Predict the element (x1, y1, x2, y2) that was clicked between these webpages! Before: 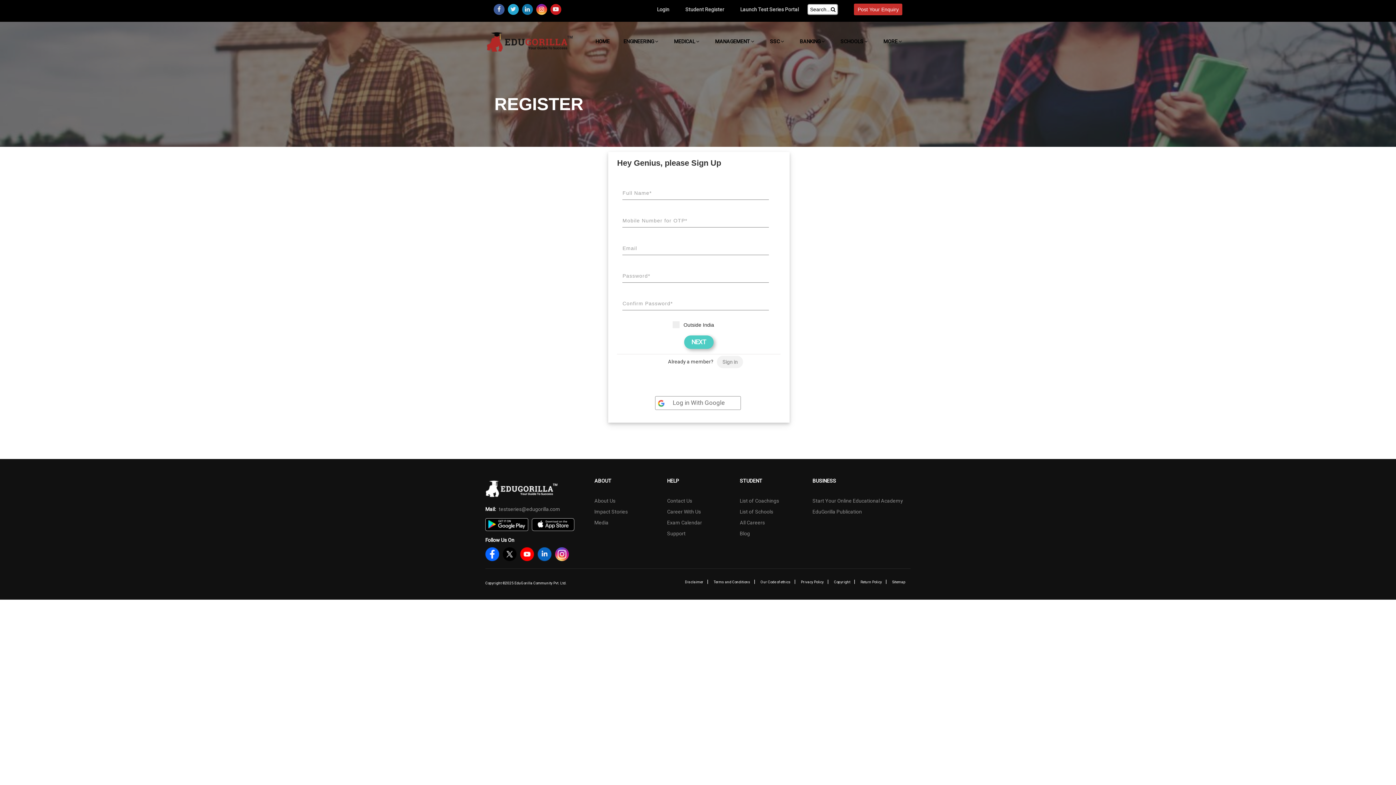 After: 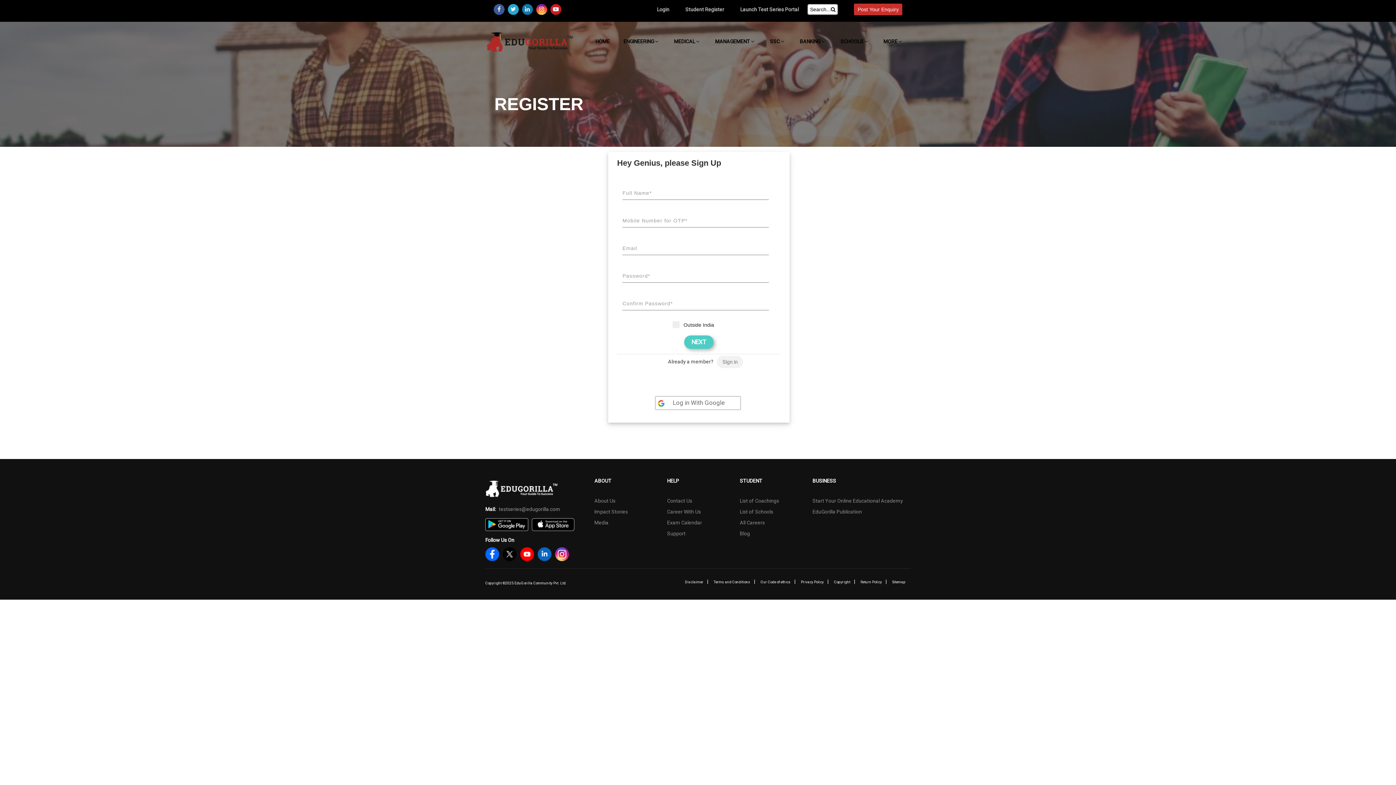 Action: bbox: (536, 3, 547, 14)